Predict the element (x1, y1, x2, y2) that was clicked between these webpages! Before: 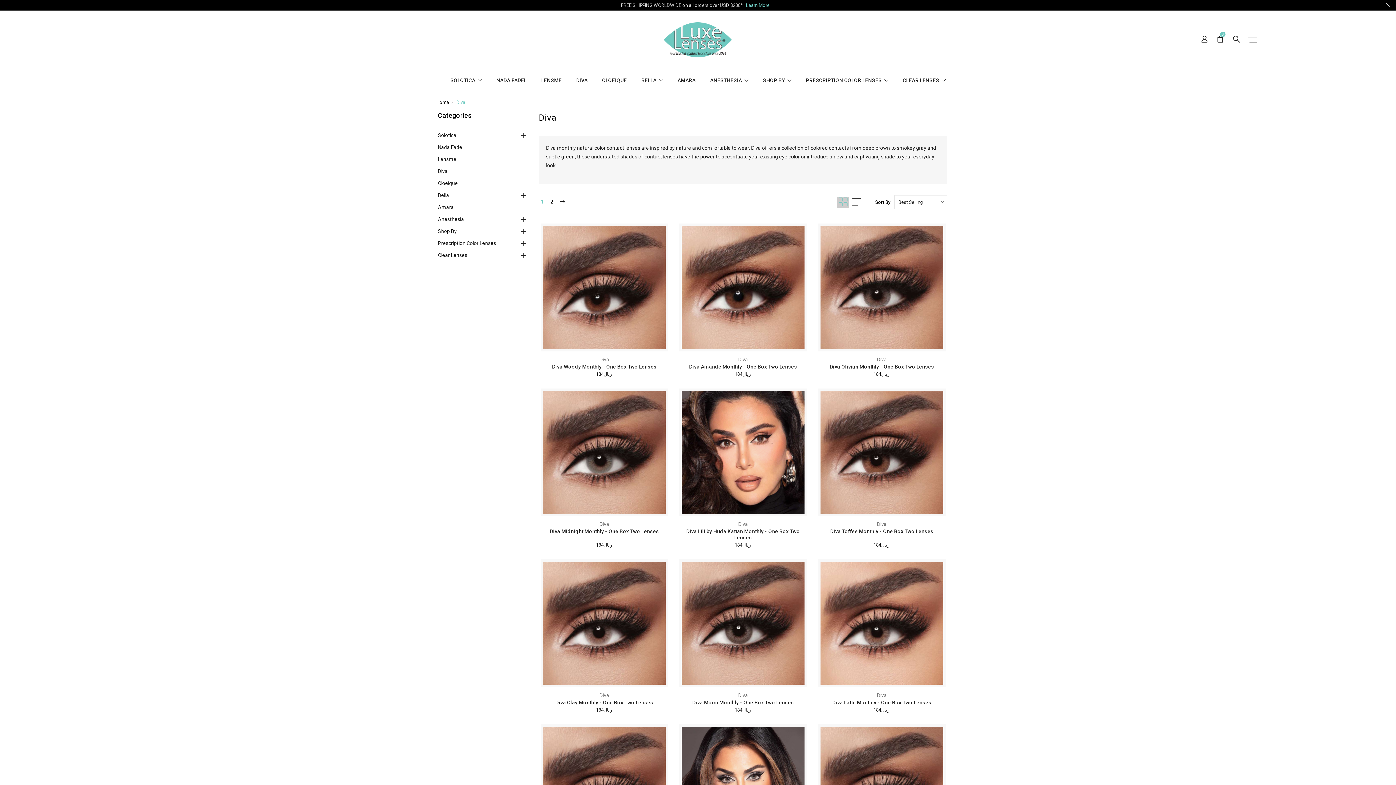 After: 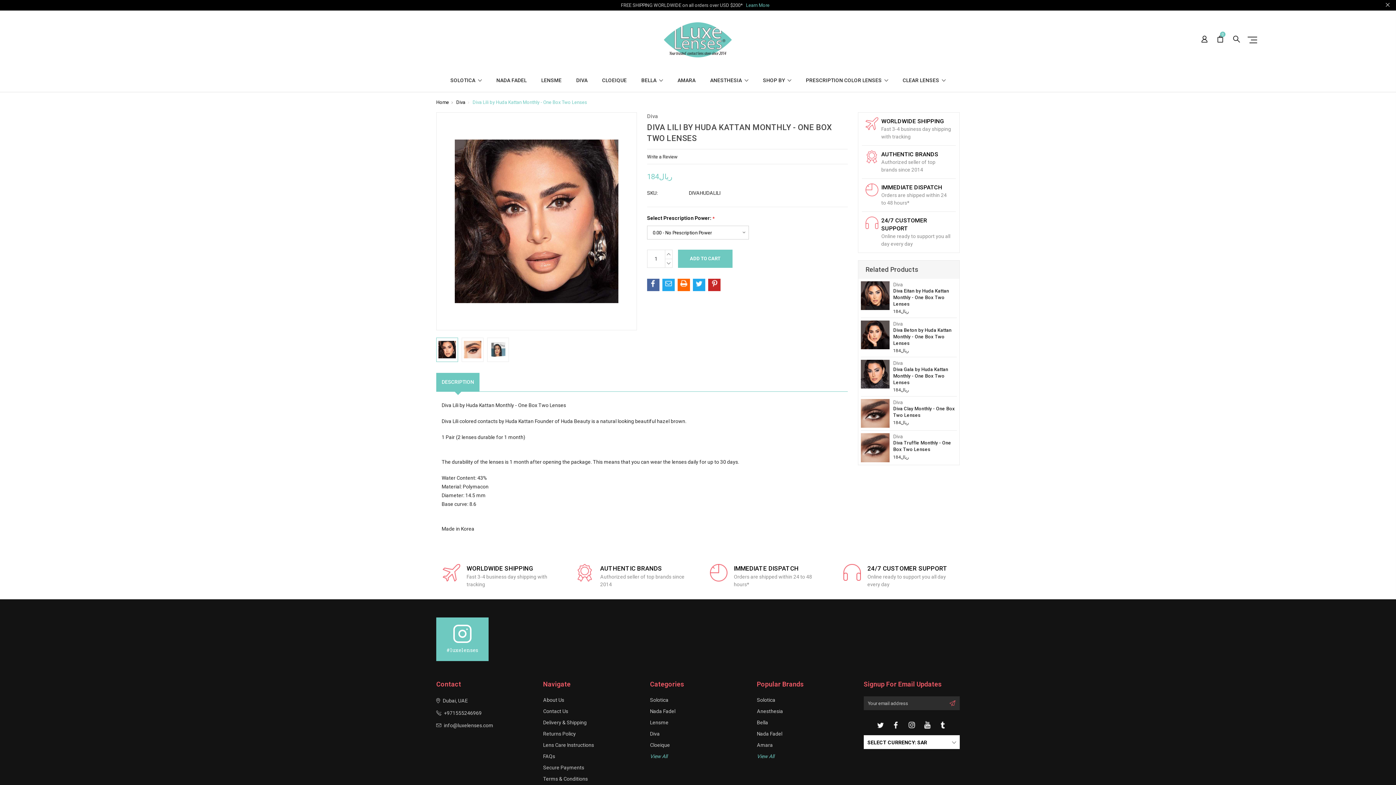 Action: bbox: (686, 528, 800, 540) label: Diva Lili by Huda Kattan Monthly - One Box Two Lenses